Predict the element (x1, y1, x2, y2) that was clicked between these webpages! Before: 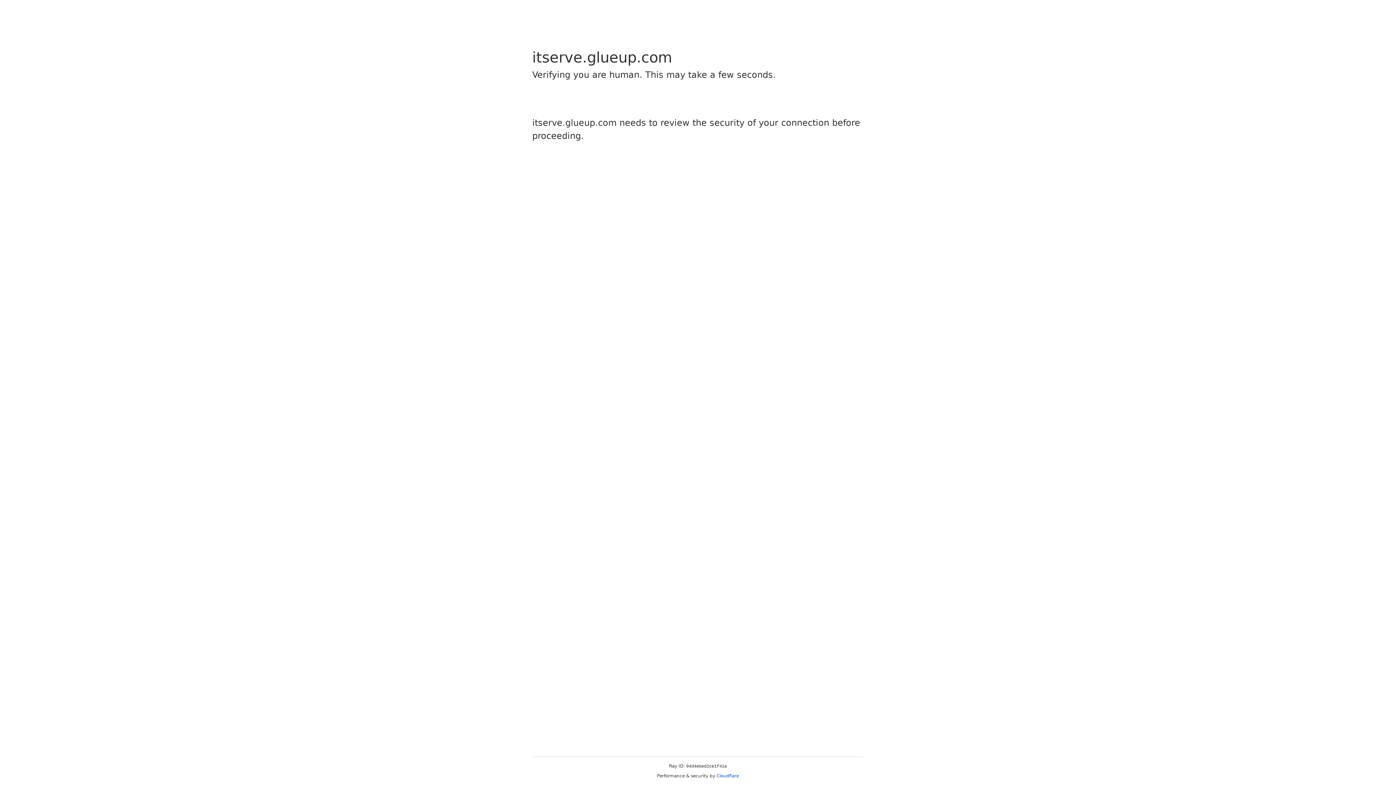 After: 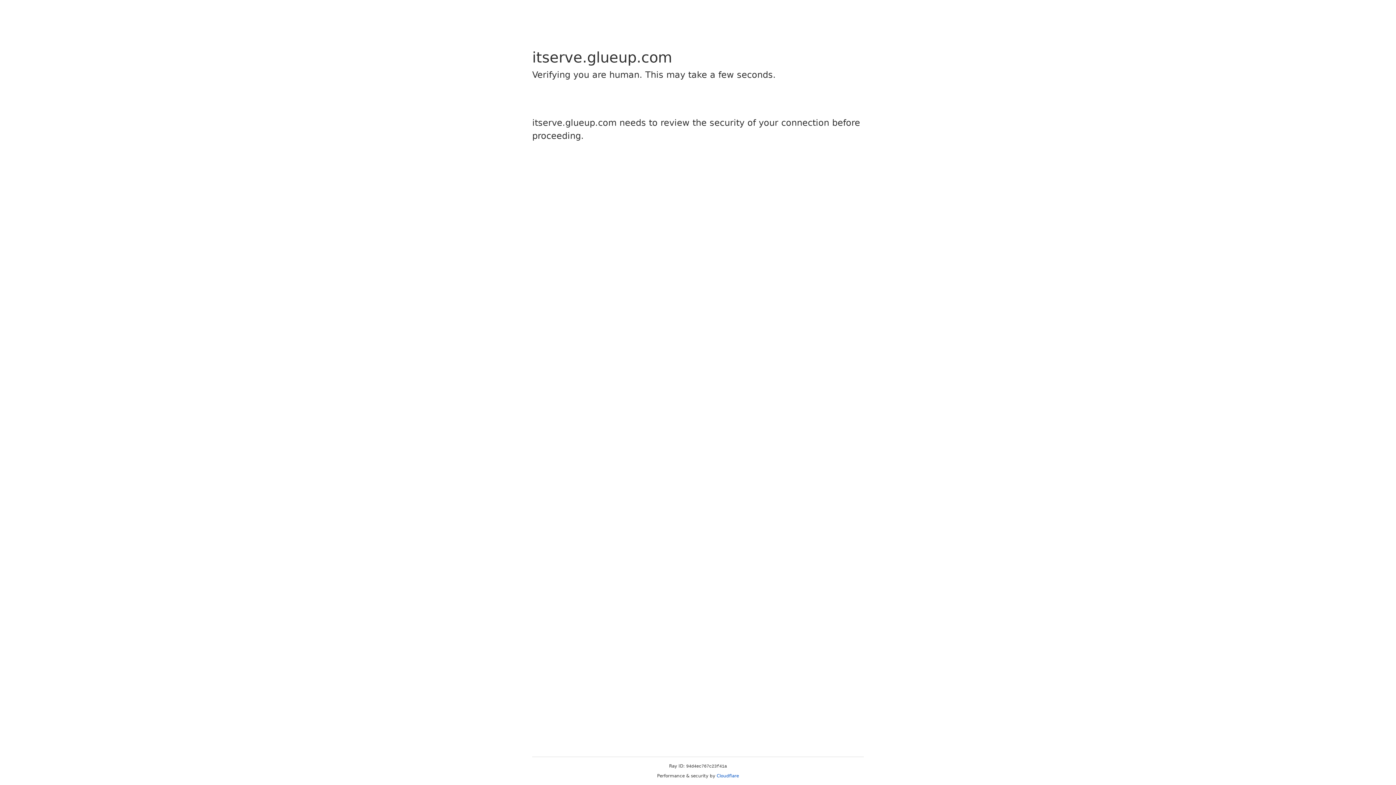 Action: label: Cloudflare bbox: (716, 773, 739, 778)